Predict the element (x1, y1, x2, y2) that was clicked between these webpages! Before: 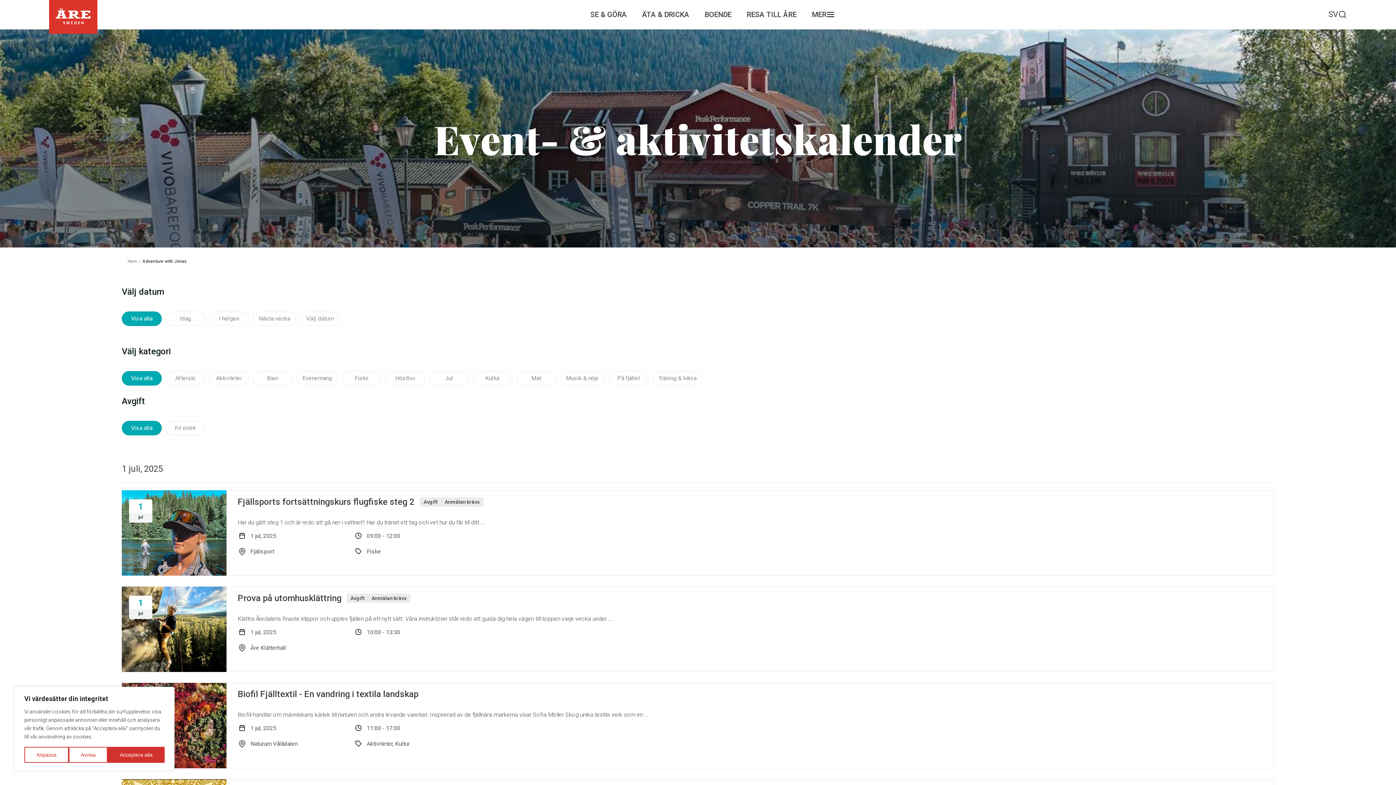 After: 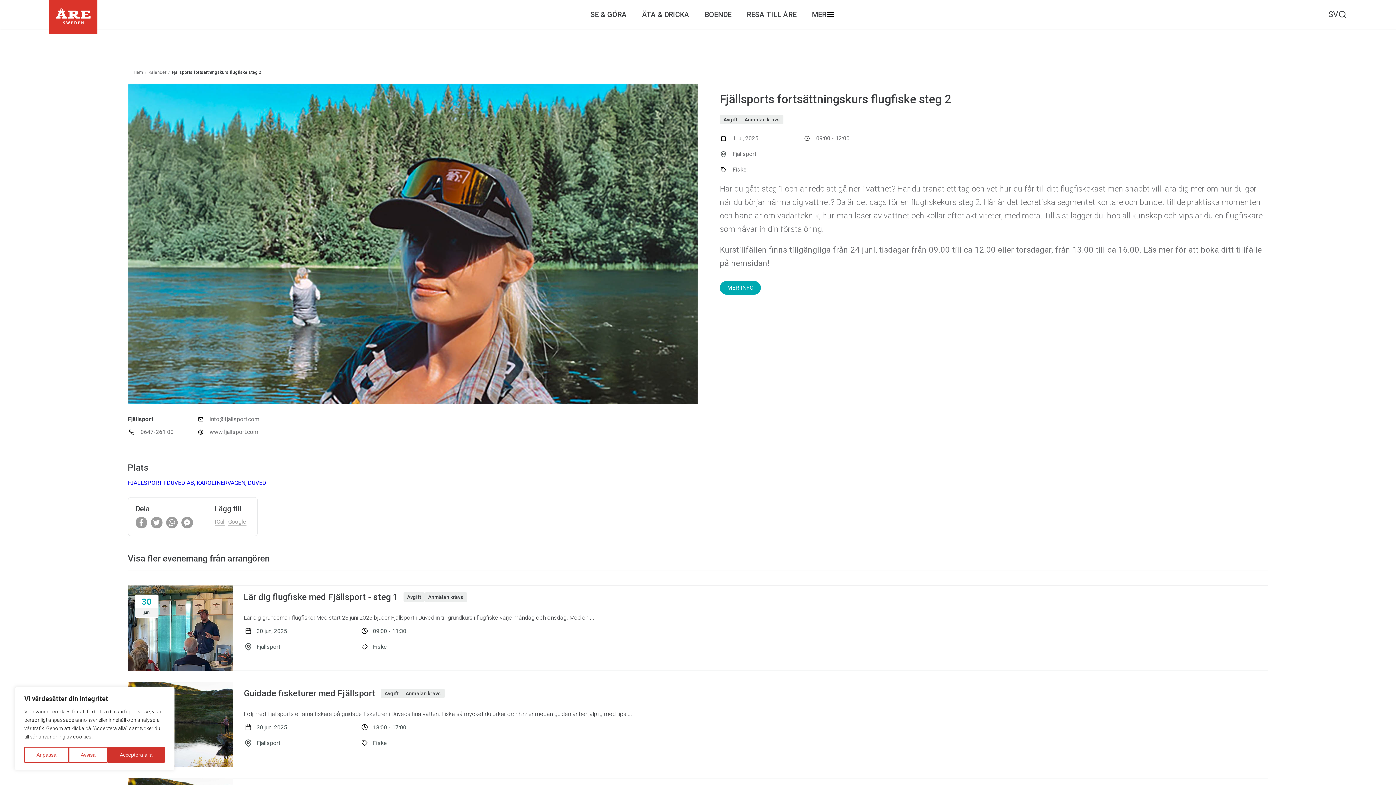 Action: bbox: (121, 490, 1274, 576) label: 1
jul
Fjällsports fortsättningskurs flugfiske steg 2
Avgift
Anmälan krävs
Har du gått steg 1 och är redo att gå ner i vattnet? Har du tränat ett tag och vet hur du får till ditt ...
1 jul, 2025
09:00 - 12:00
Fjällsport
Fiske